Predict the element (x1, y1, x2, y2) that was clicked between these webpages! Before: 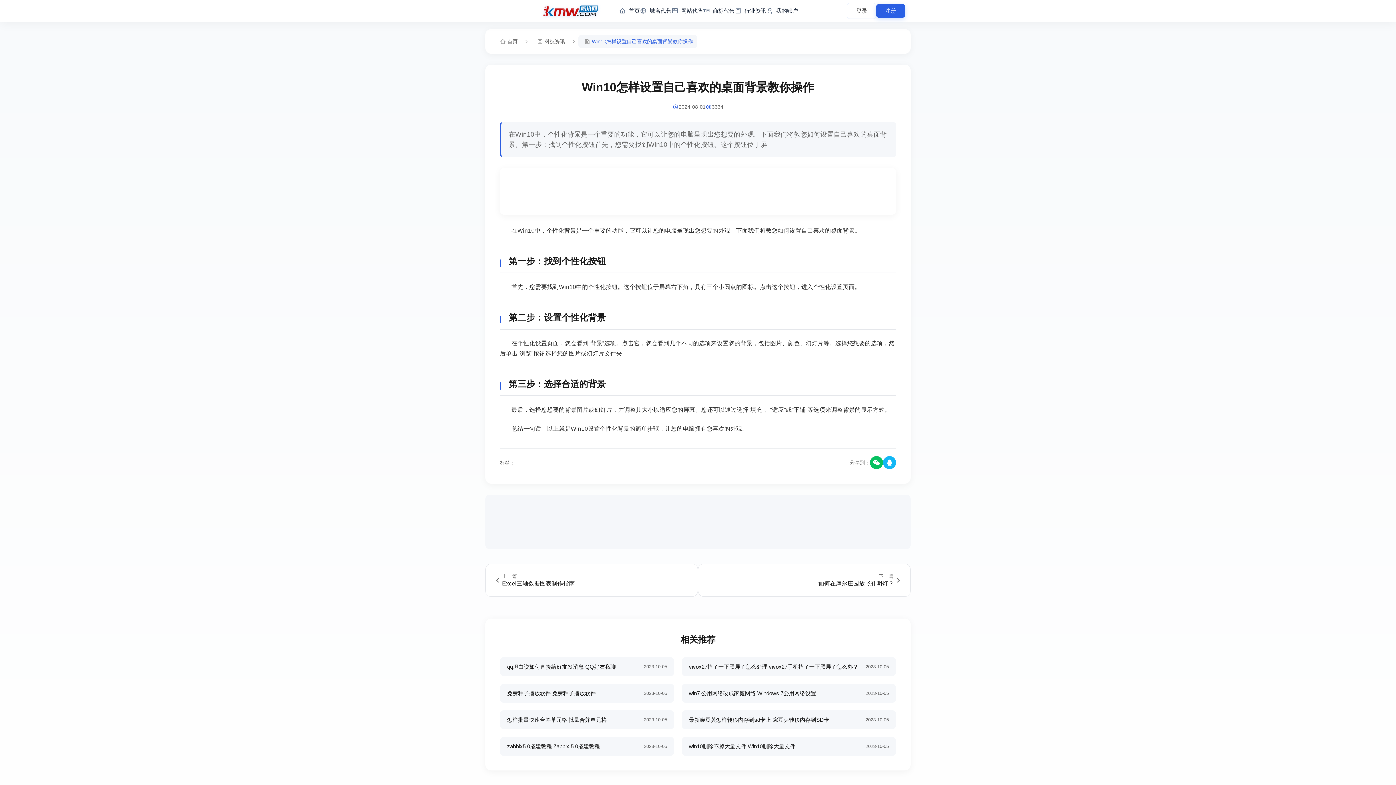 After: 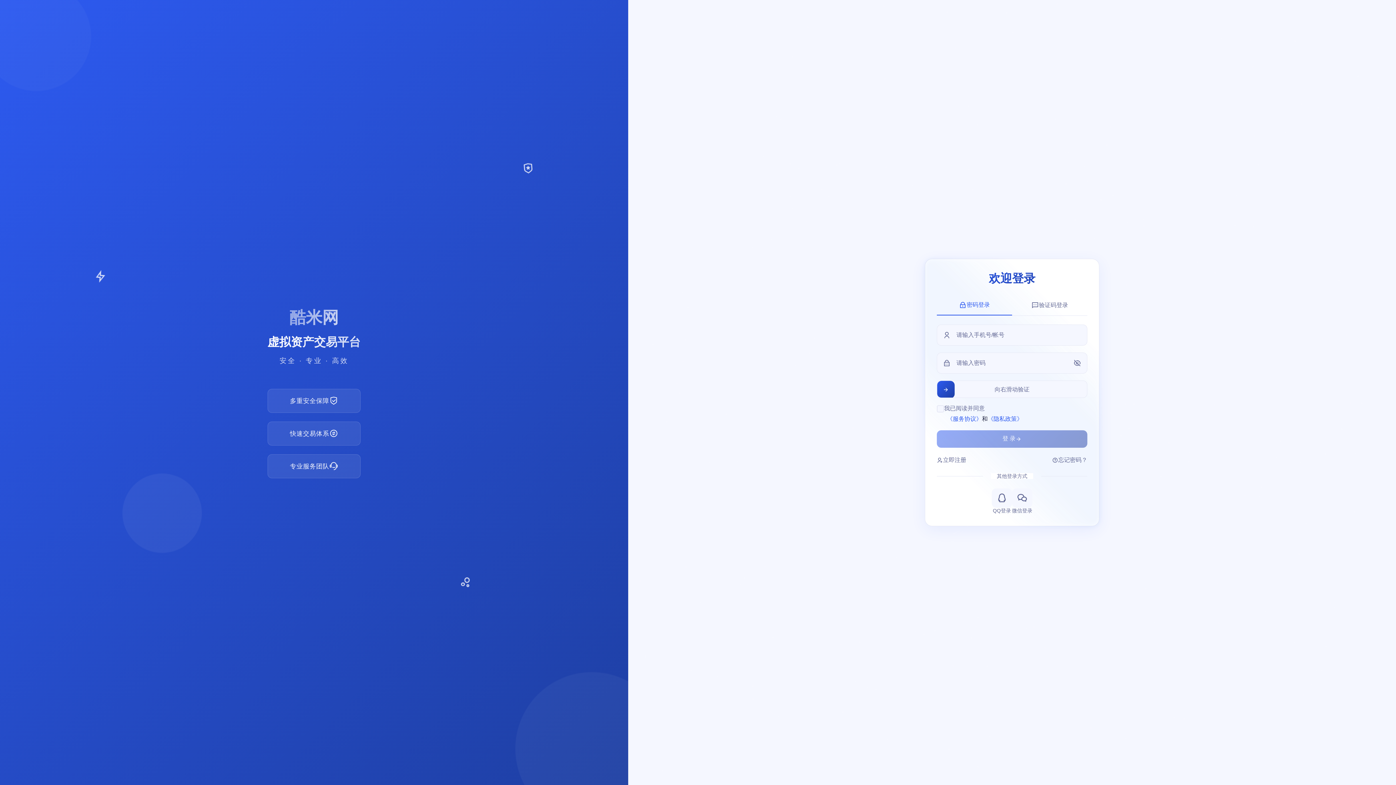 Action: label: 我的账户 bbox: (766, 3, 798, 18)